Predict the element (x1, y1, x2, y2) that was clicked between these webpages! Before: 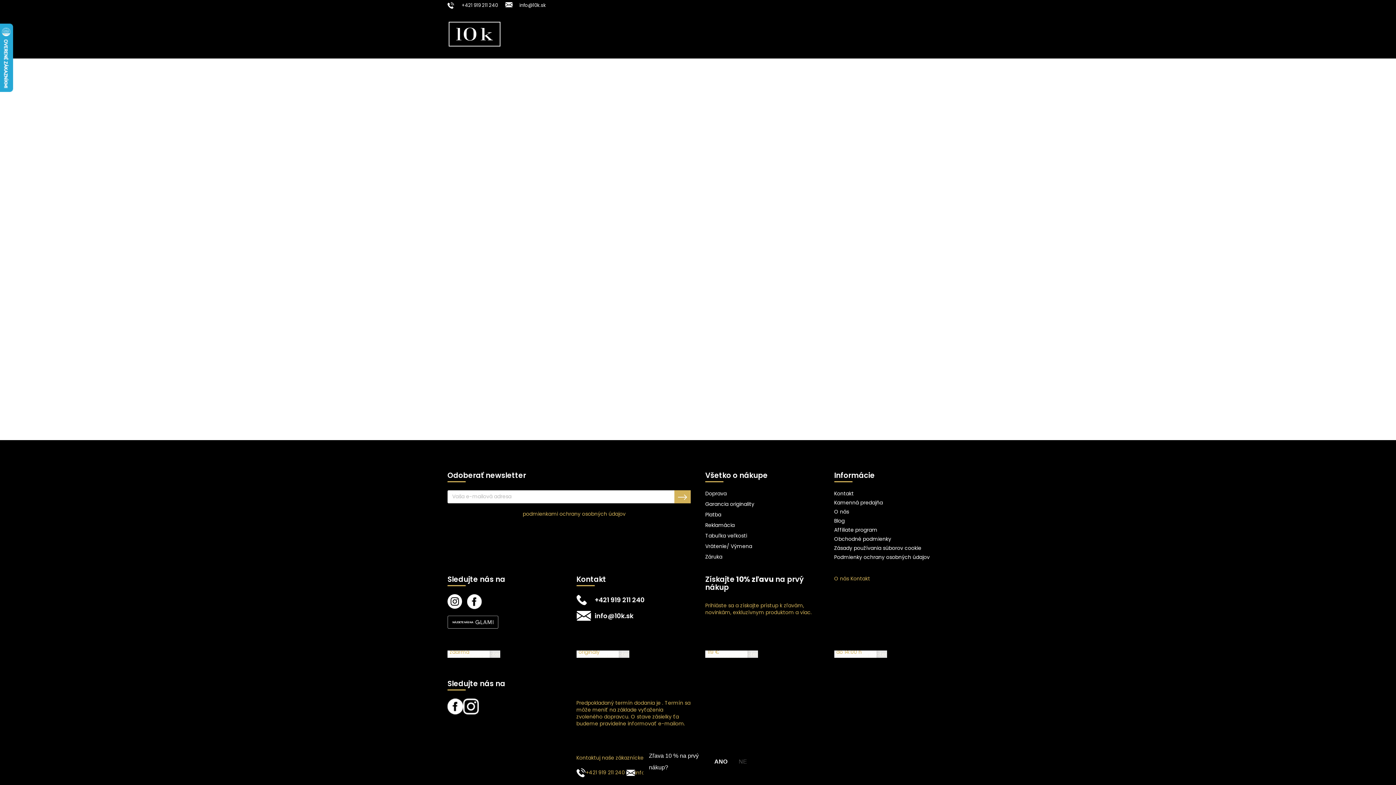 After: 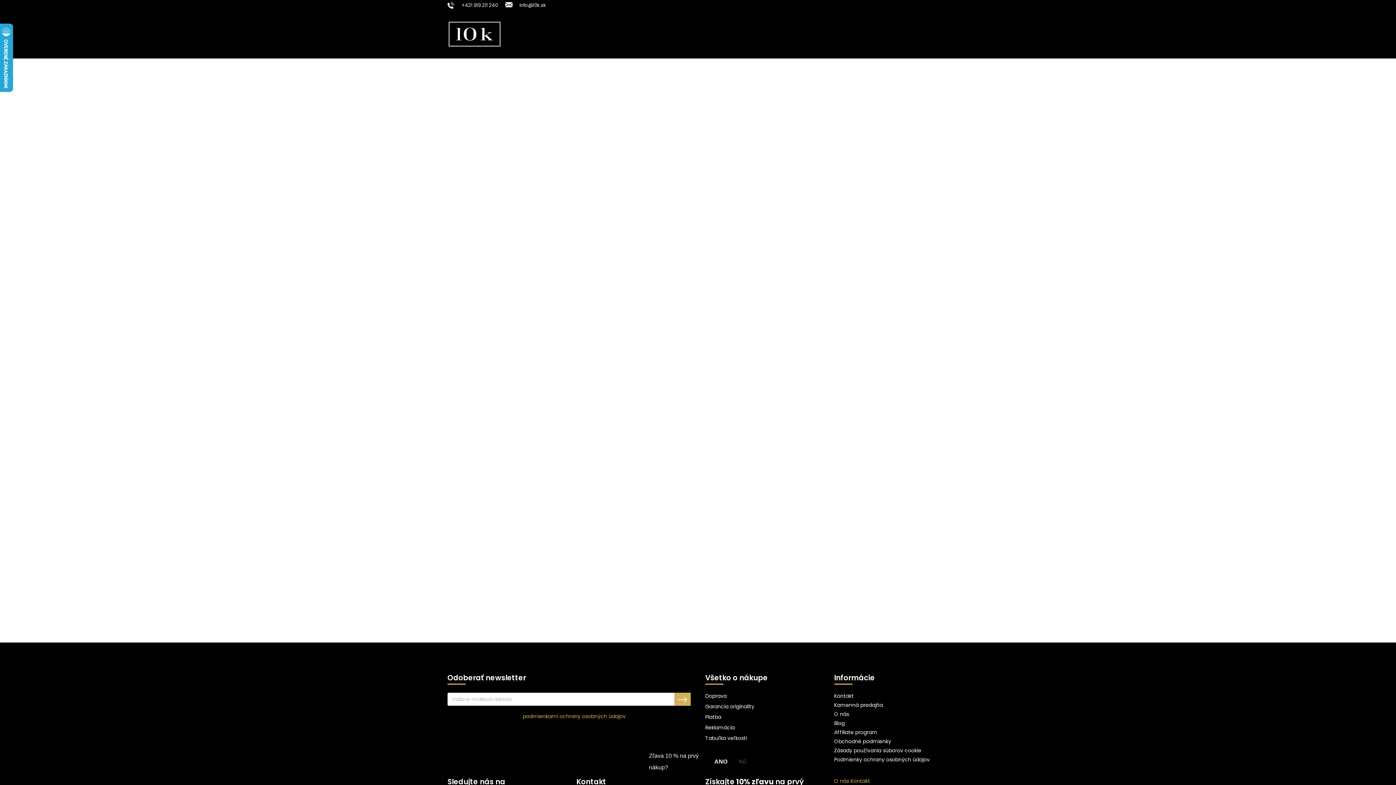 Action: label: Vrátenie/ Výmena bbox: (705, 542, 752, 550)